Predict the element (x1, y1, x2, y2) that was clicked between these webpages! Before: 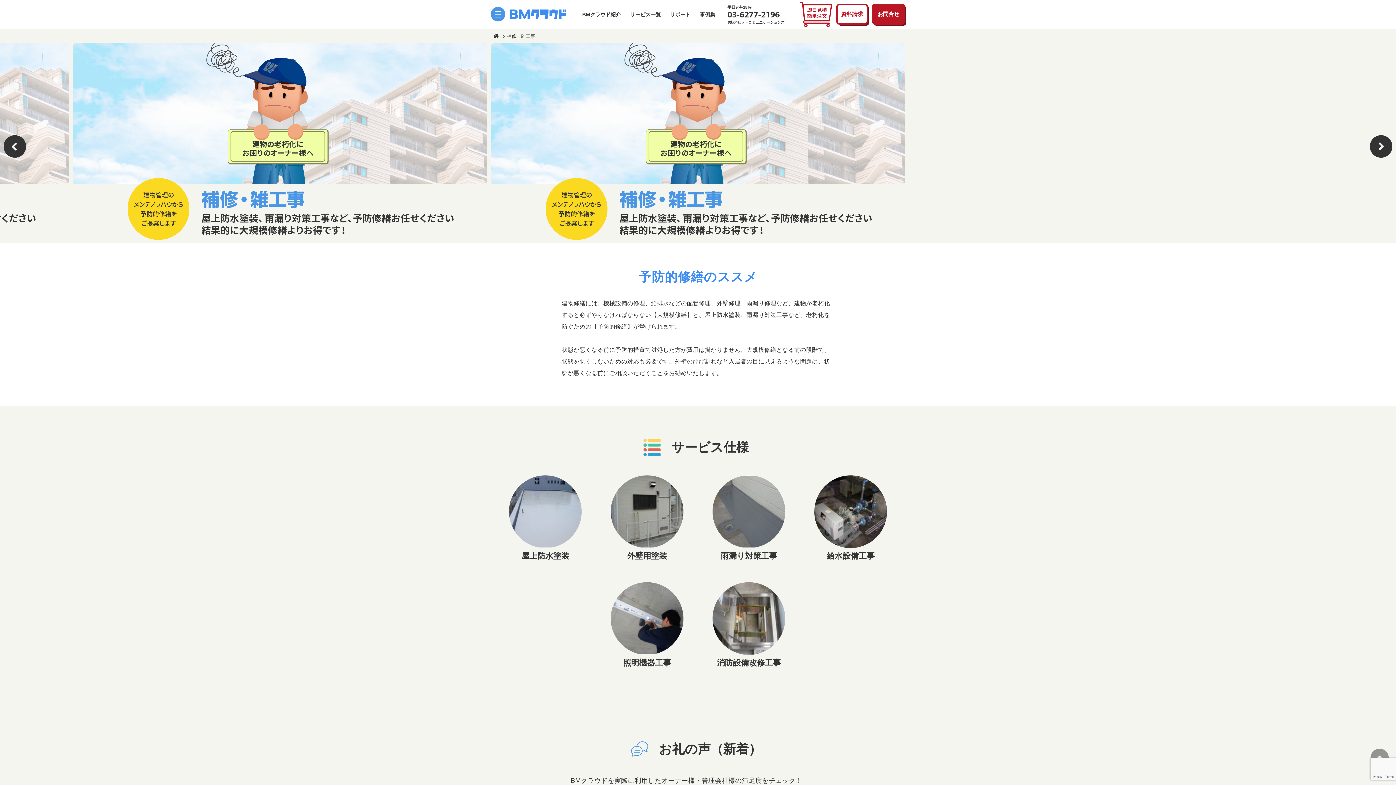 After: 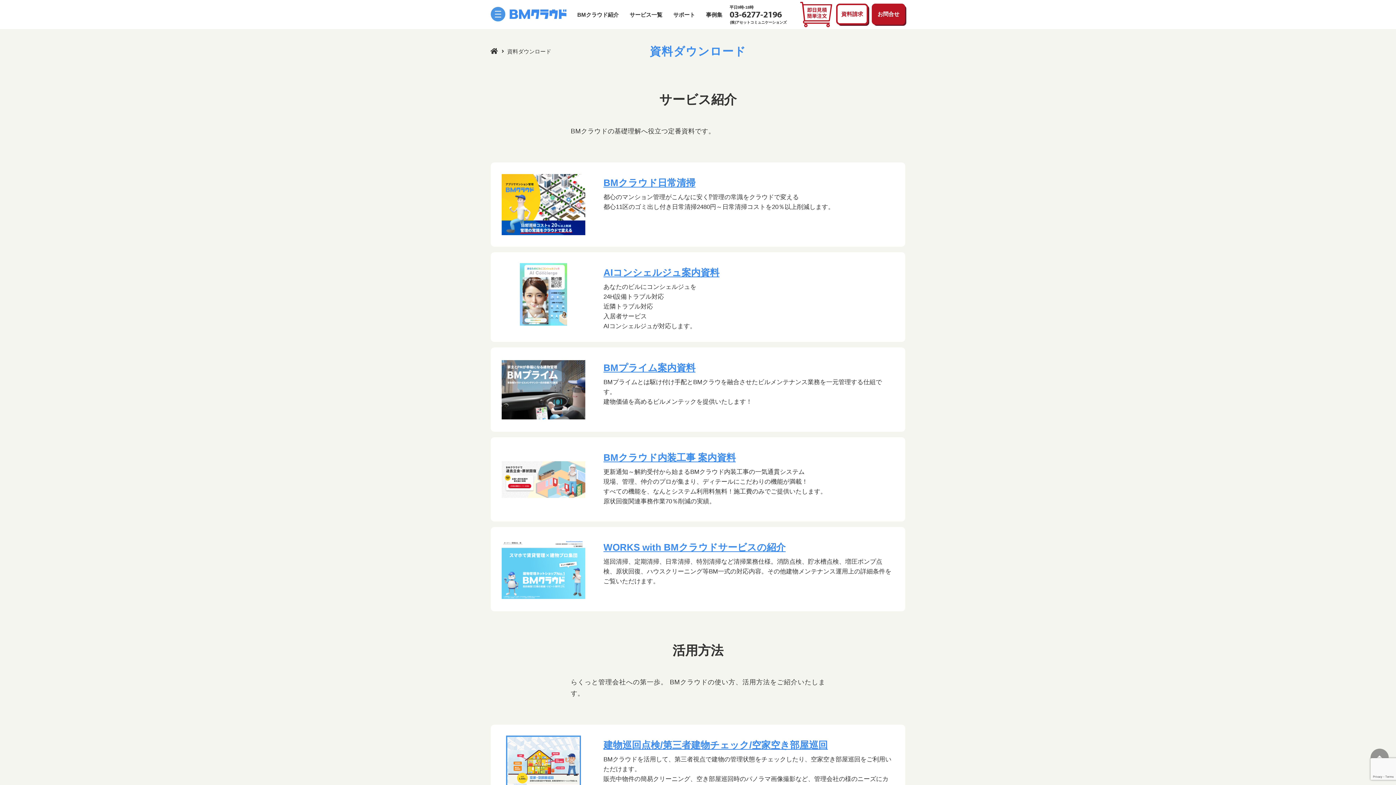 Action: bbox: (837, 5, 866, 23) label: 資料請求